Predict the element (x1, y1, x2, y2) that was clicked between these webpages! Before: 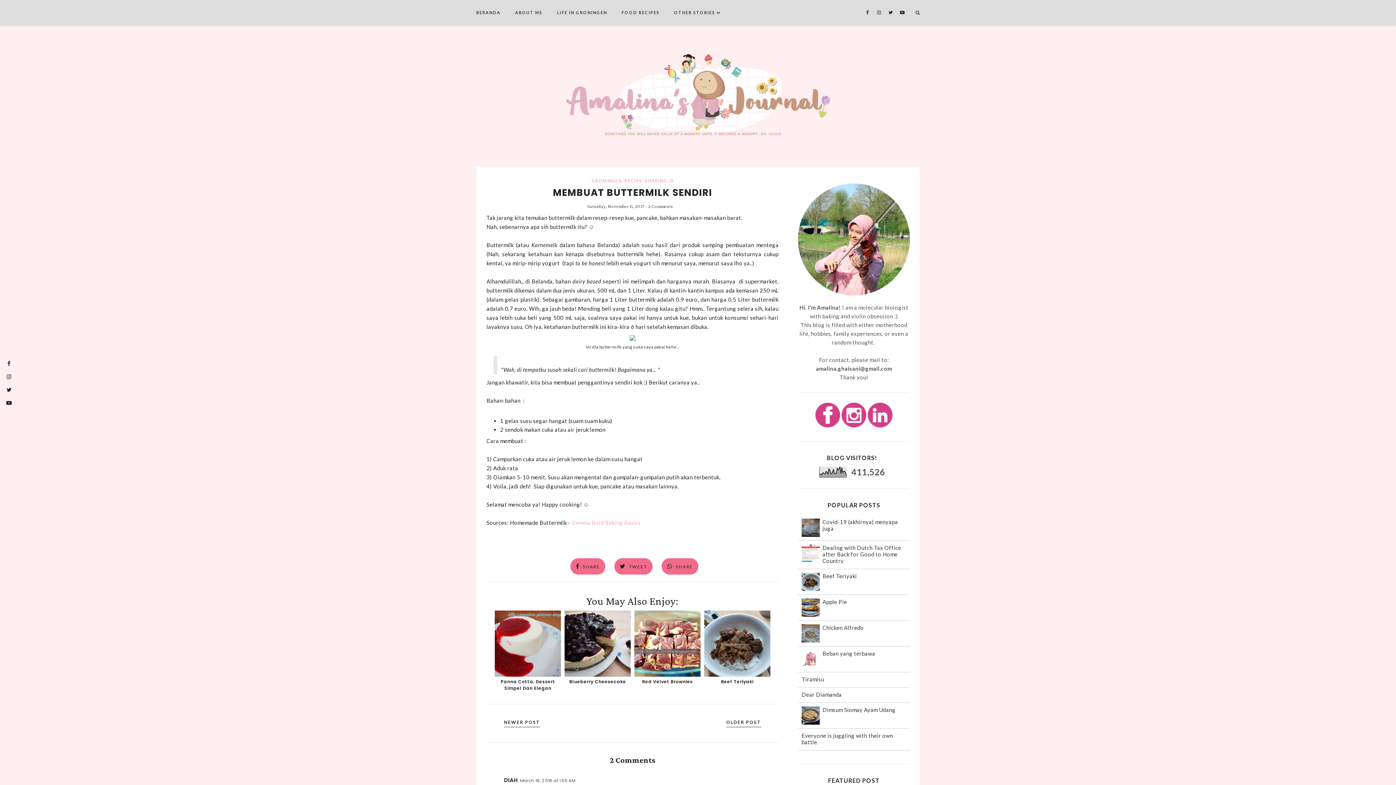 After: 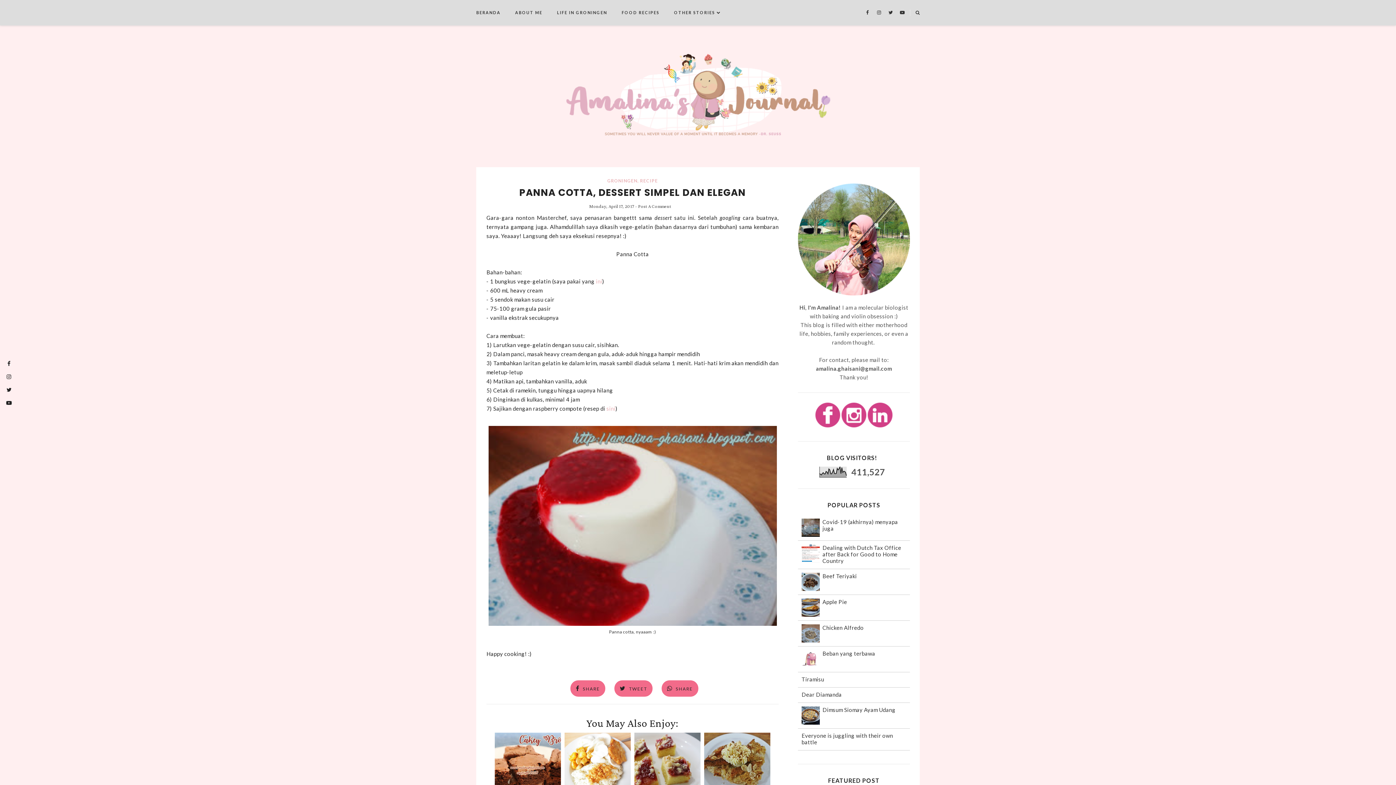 Action: label: Panna Cotta, Dessert Simpel Dan Elegan bbox: (494, 672, 561, 691)